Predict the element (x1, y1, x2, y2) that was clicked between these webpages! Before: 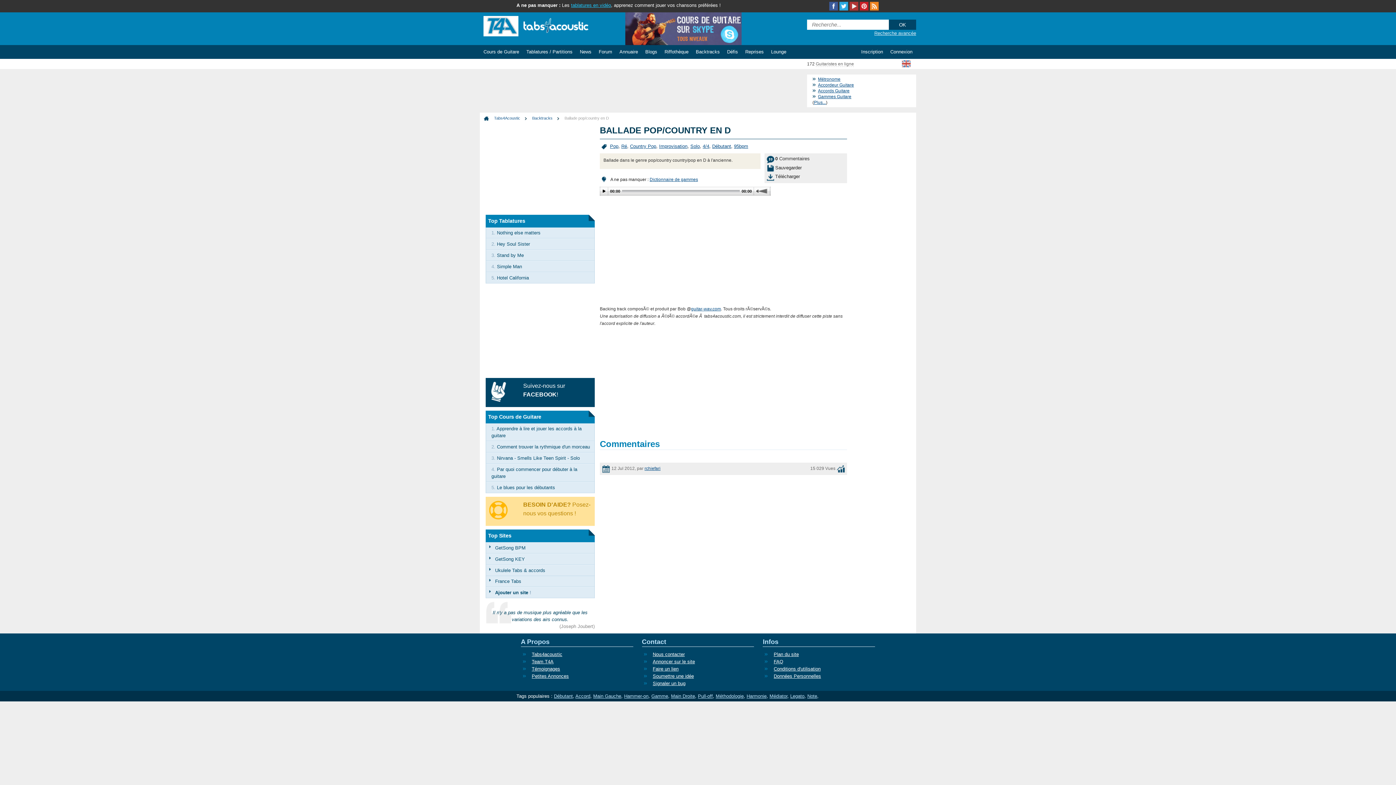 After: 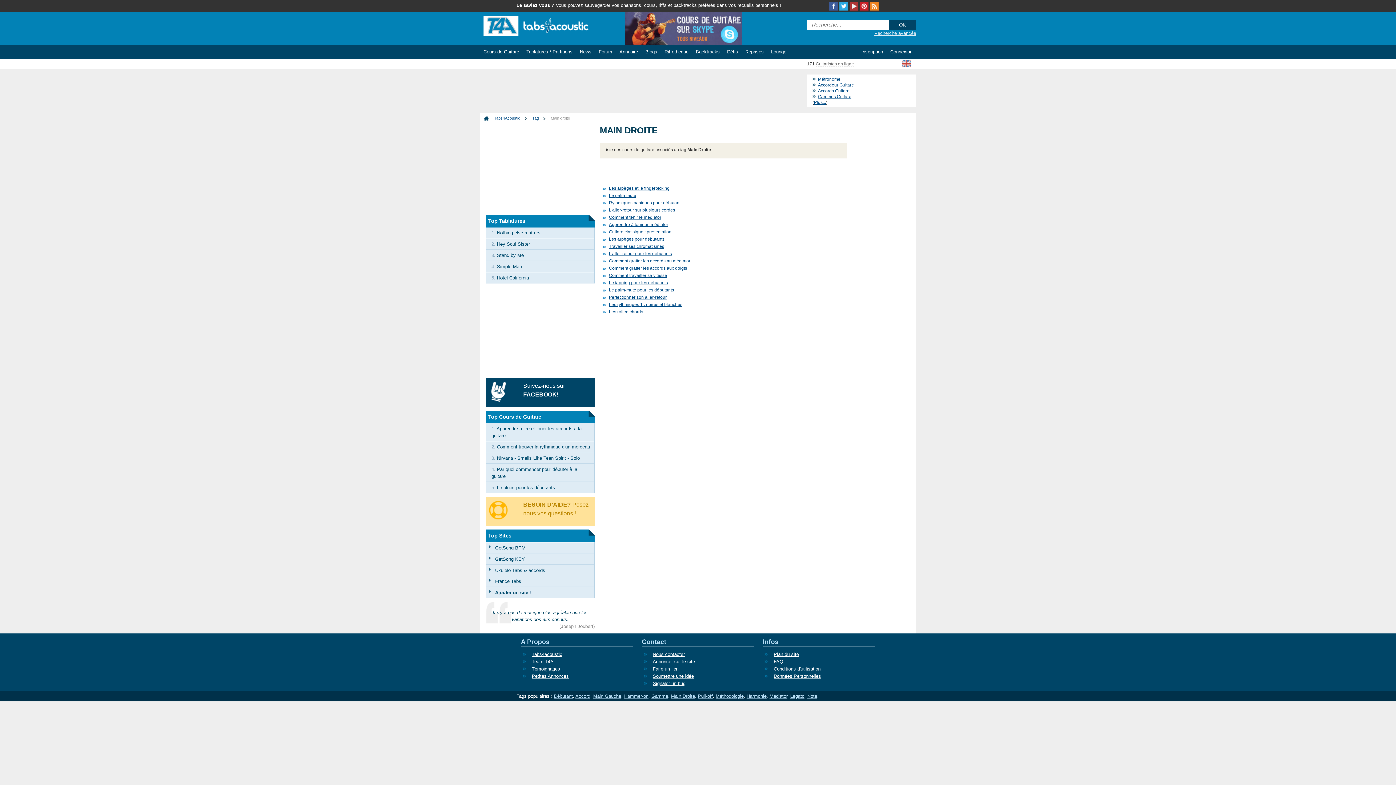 Action: bbox: (671, 693, 695, 699) label: Main Droite